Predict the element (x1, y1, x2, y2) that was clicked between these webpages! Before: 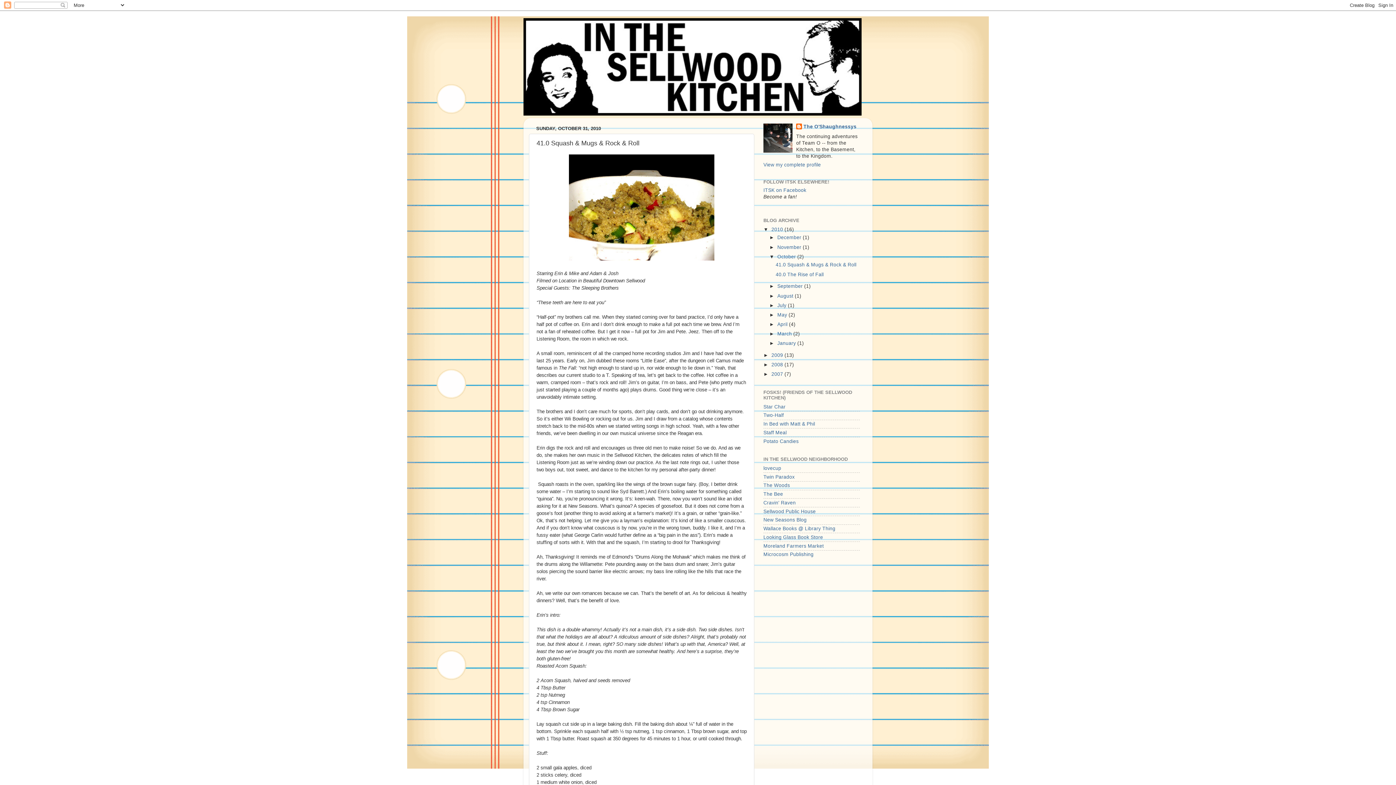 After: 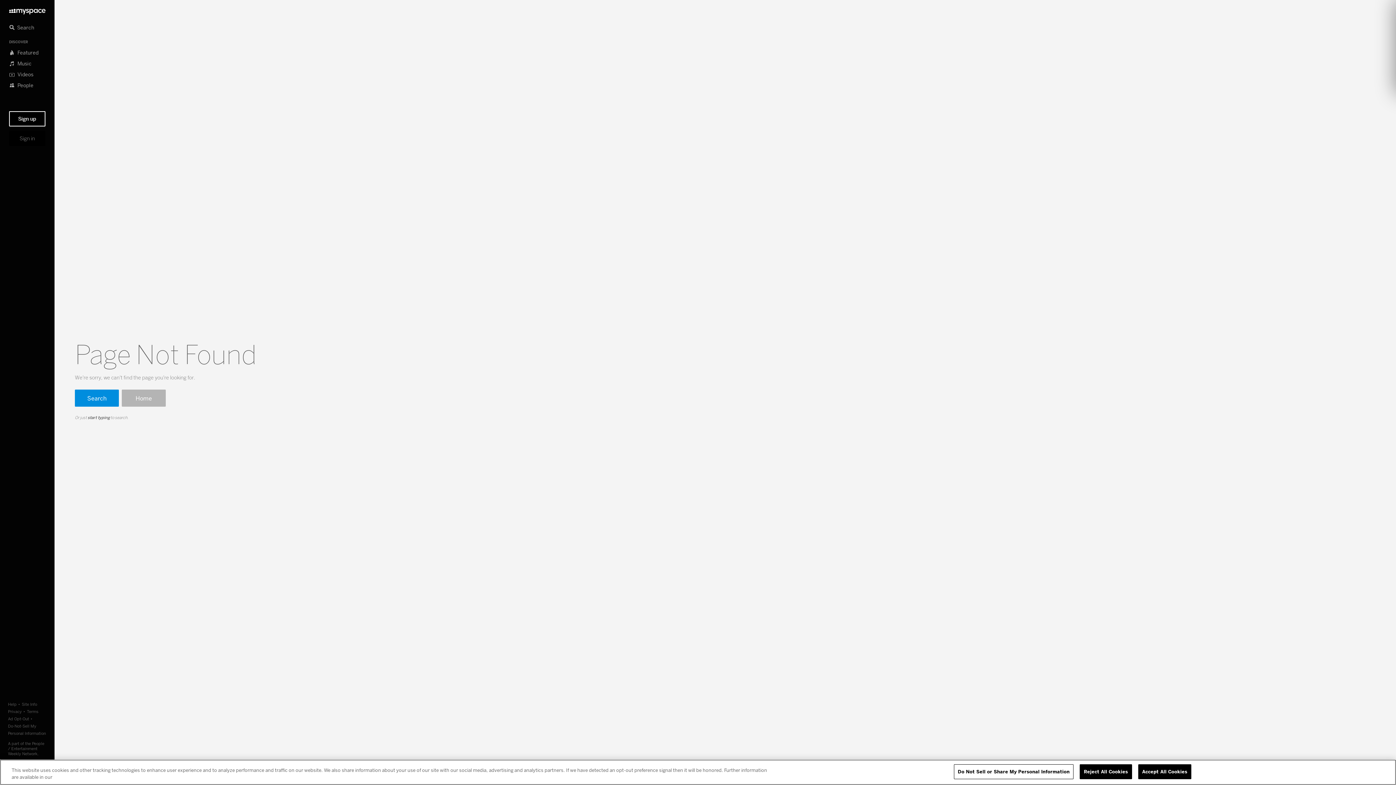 Action: bbox: (763, 465, 781, 471) label: lovecup